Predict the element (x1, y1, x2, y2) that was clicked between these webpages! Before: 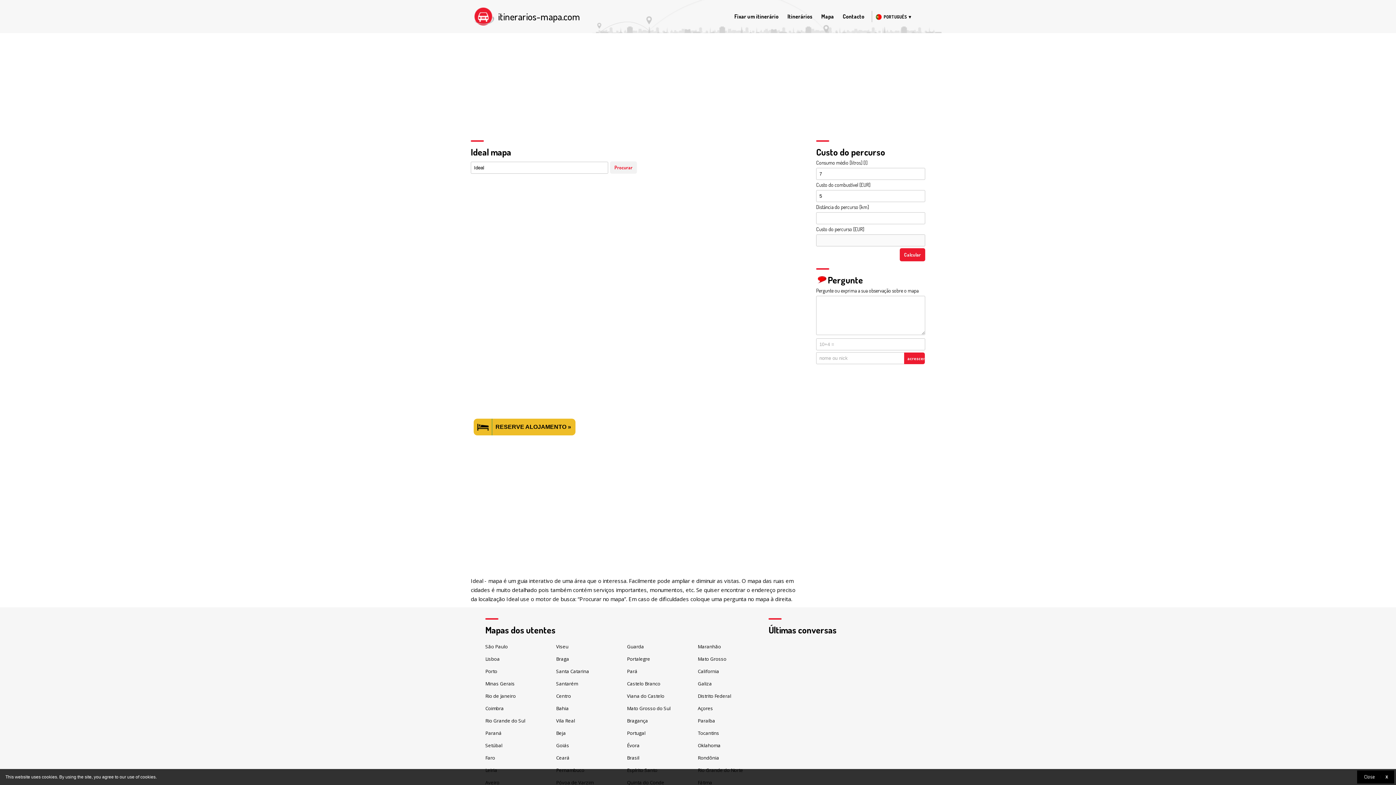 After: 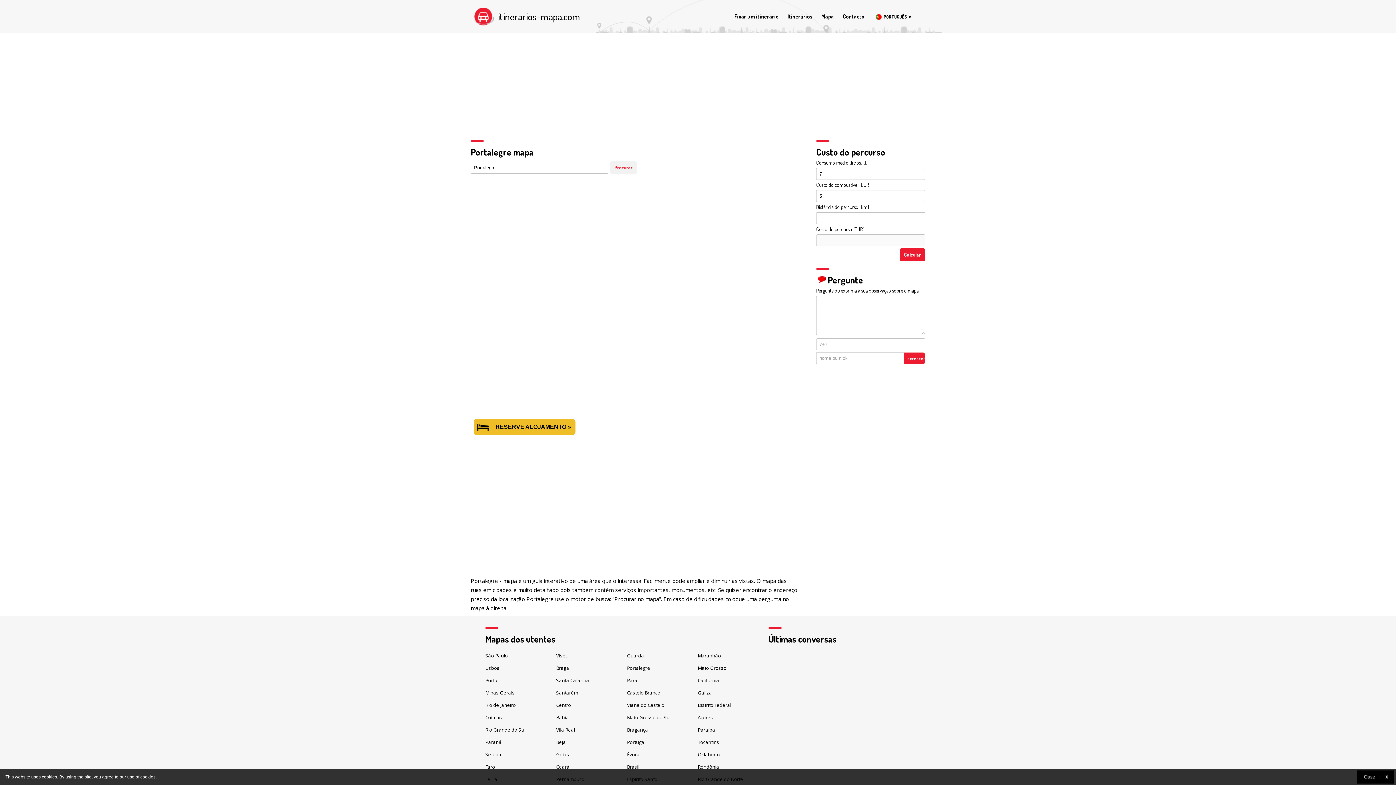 Action: bbox: (627, 655, 650, 662) label: Portalegre